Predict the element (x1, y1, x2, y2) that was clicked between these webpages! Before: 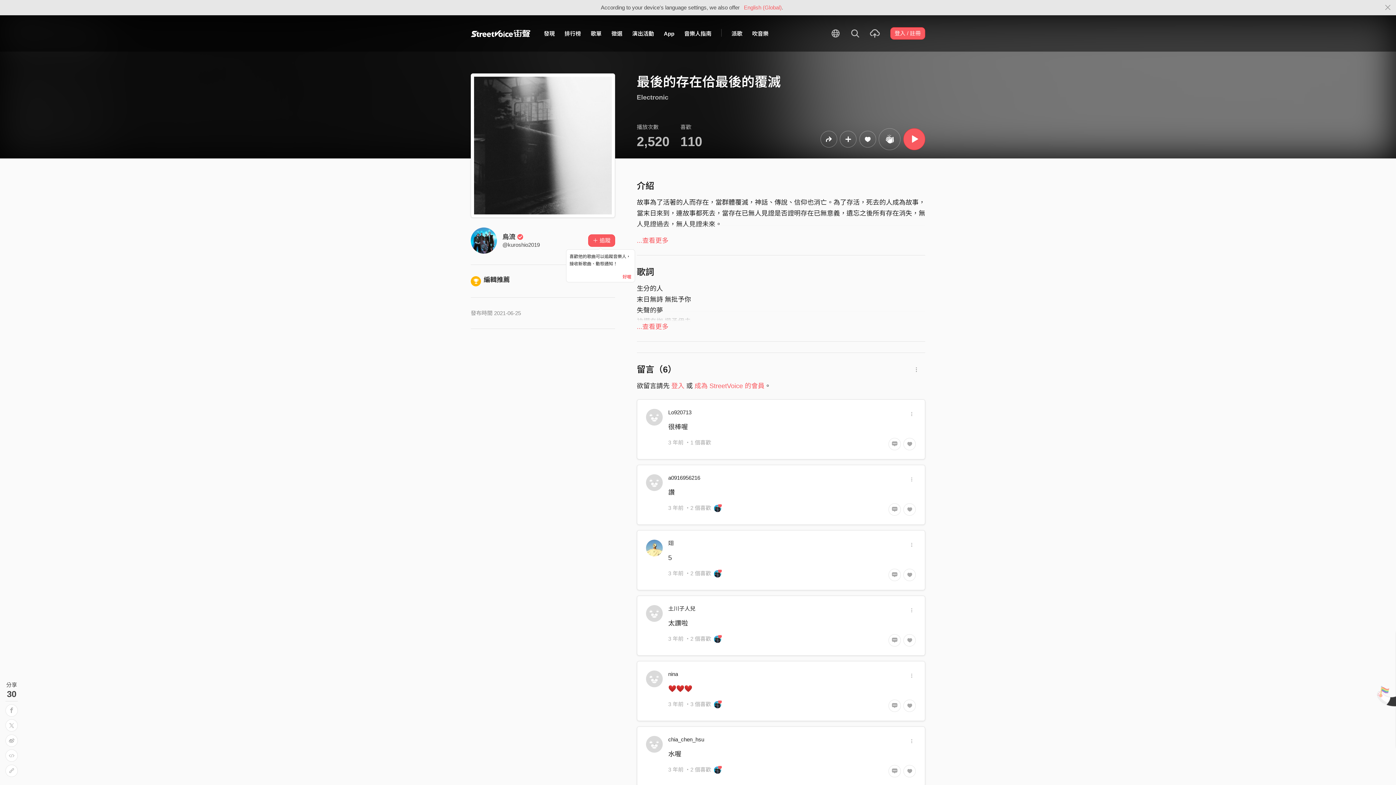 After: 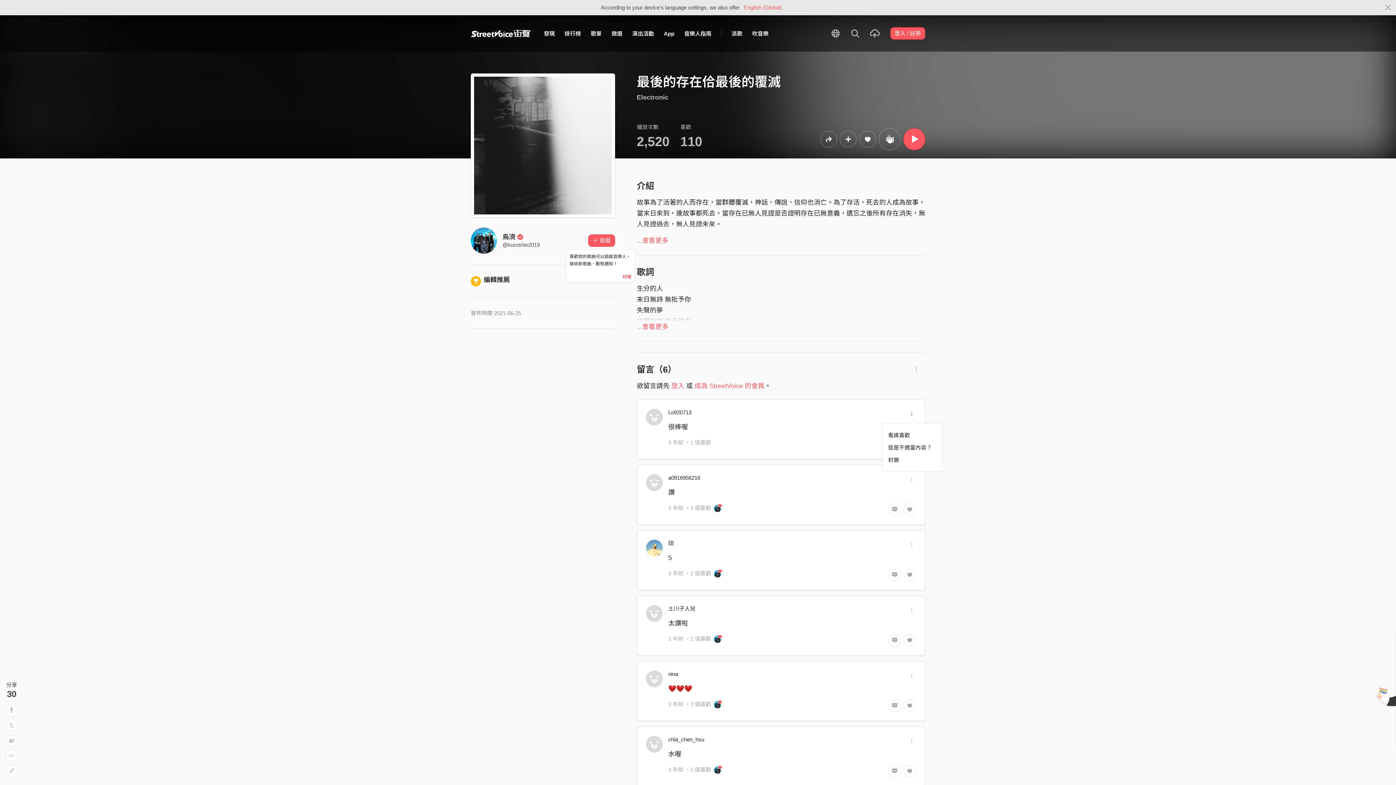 Action: bbox: (908, 409, 915, 418)